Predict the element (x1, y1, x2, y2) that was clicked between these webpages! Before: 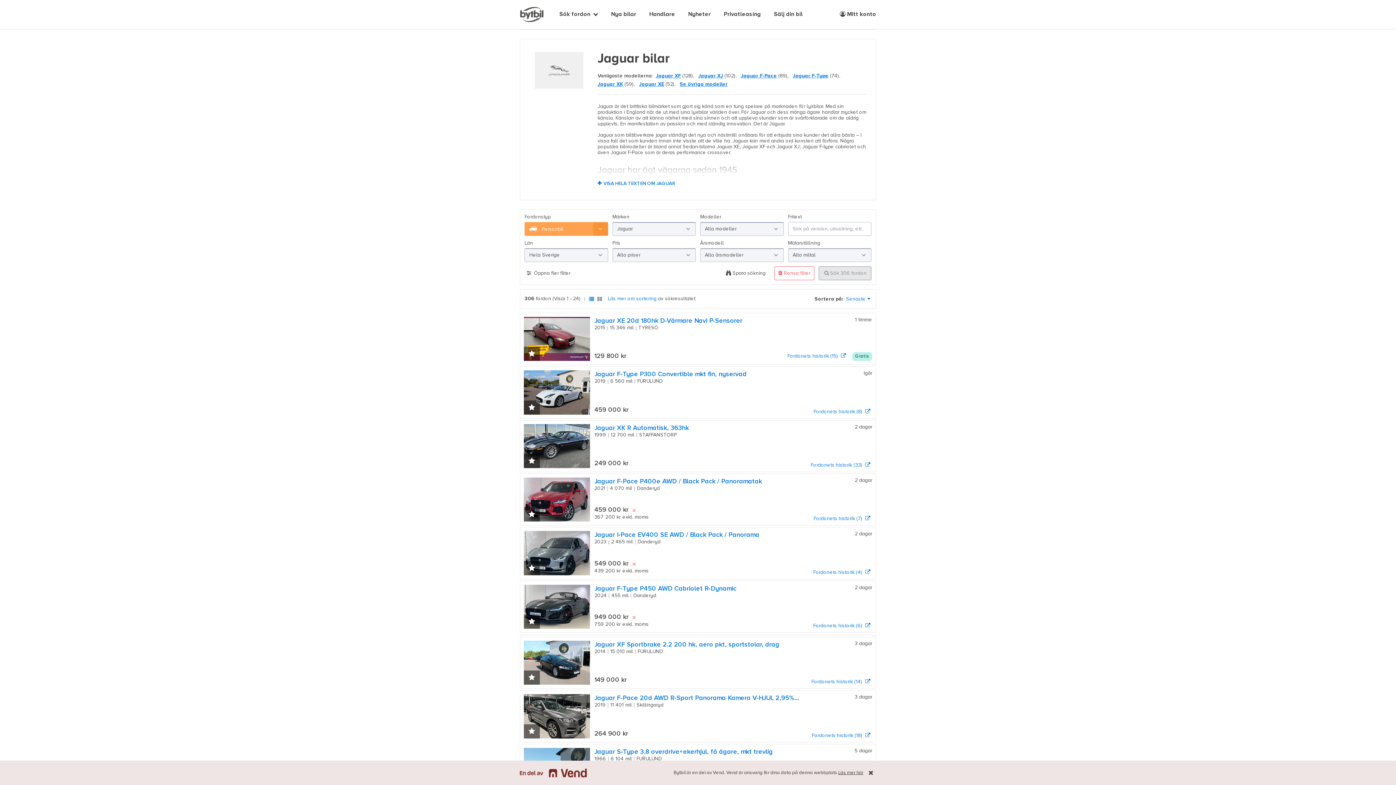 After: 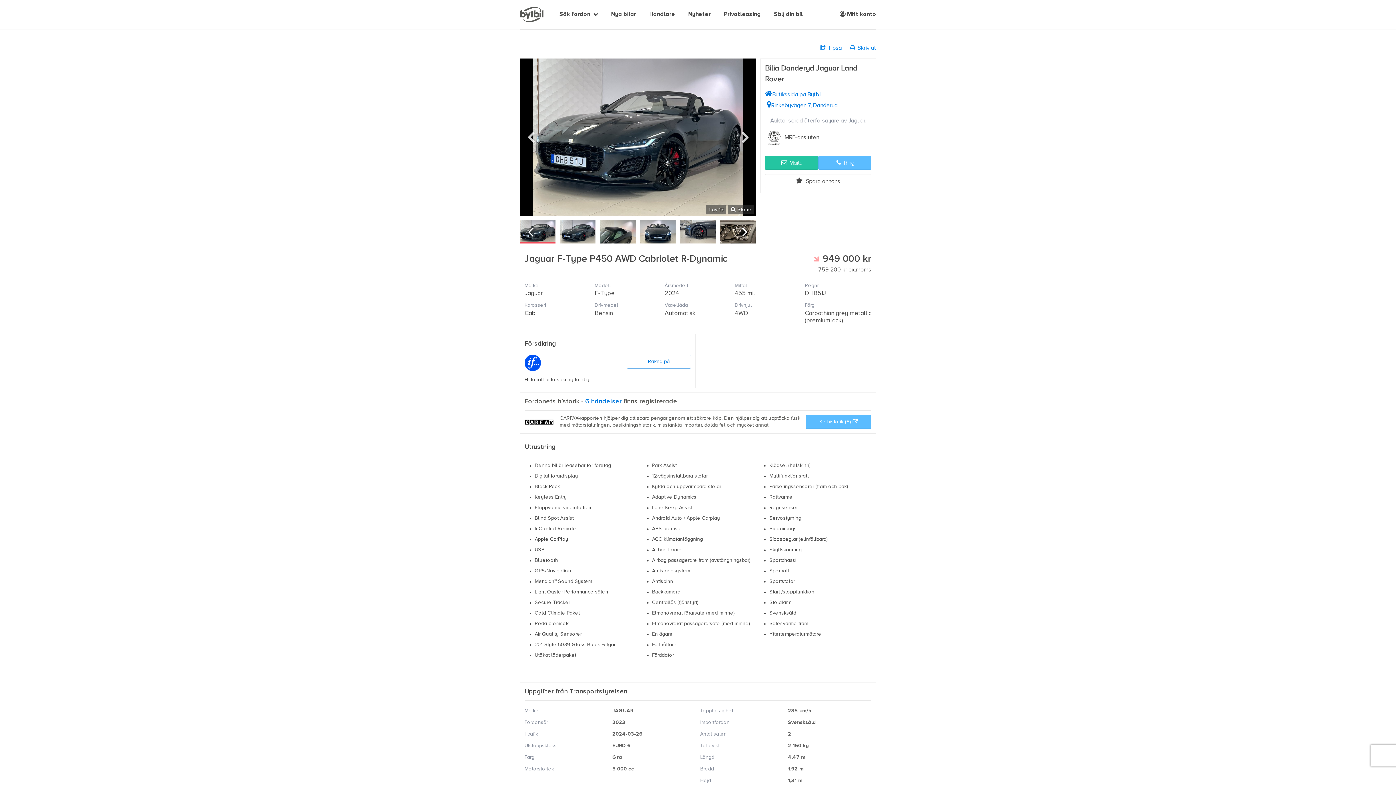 Action: label: Jaguar F-Type P450 AWD Cabriolet R-Dynamic bbox: (594, 585, 736, 592)